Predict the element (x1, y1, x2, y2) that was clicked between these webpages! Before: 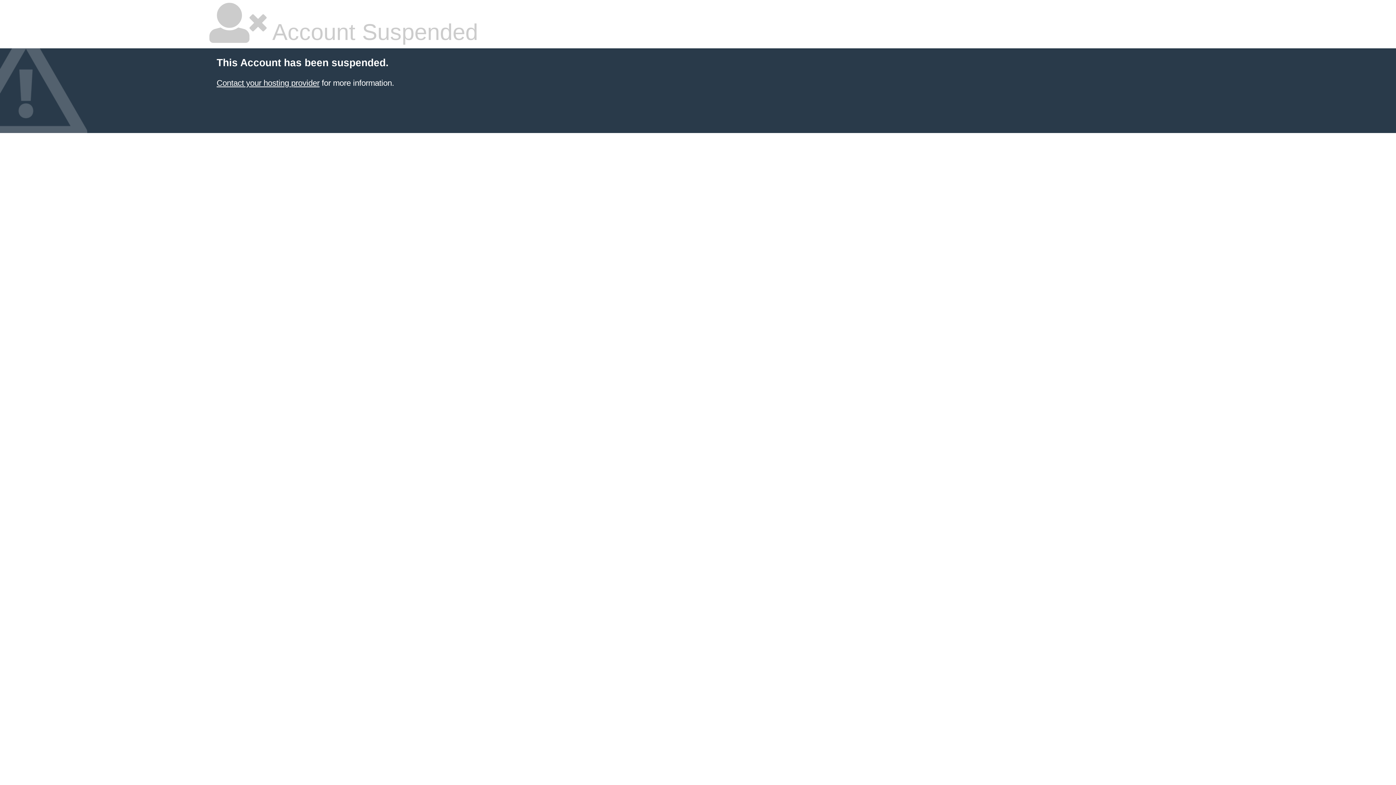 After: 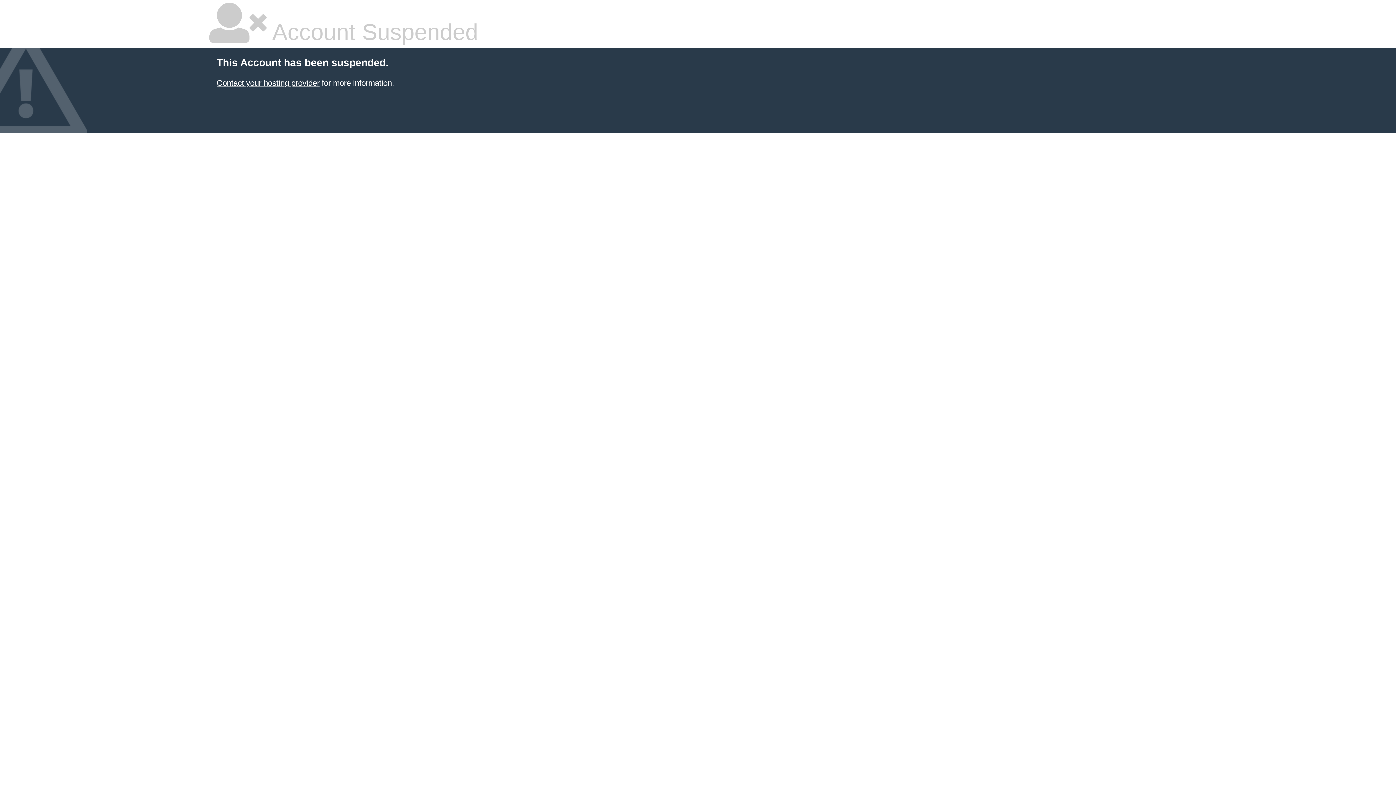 Action: bbox: (216, 78, 319, 87) label: Contact your hosting provider